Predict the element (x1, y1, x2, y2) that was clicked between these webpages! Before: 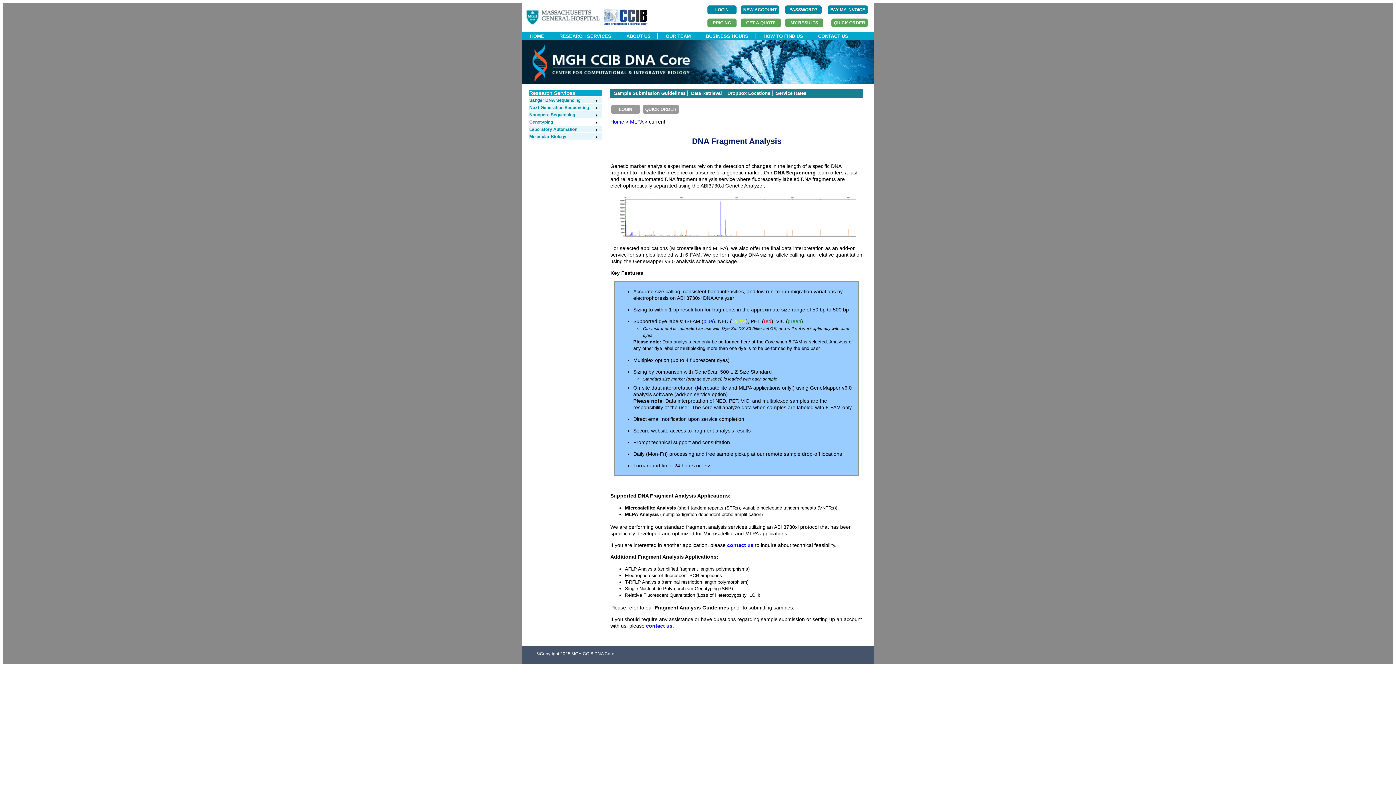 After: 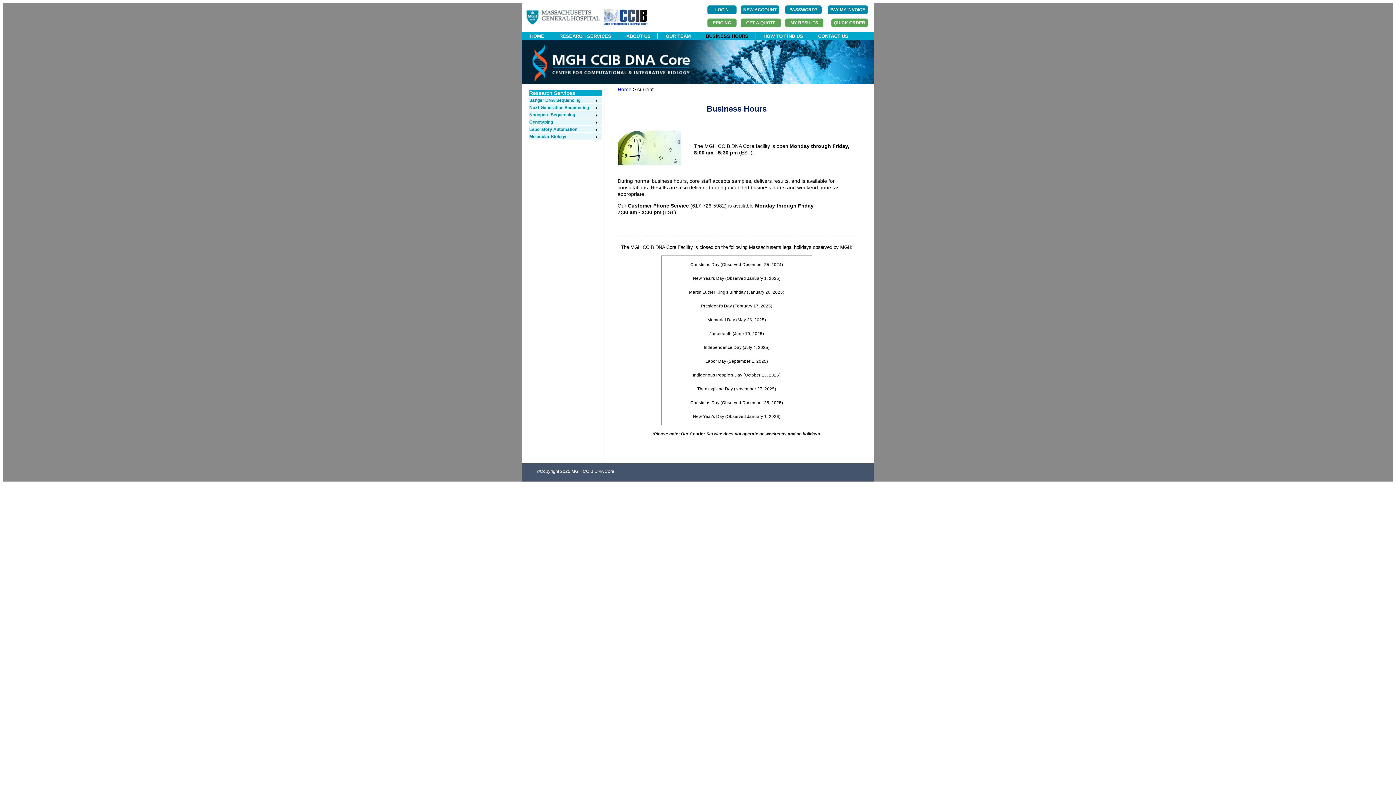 Action: label: BUSINESS HOURS bbox: (699, 33, 755, 38)